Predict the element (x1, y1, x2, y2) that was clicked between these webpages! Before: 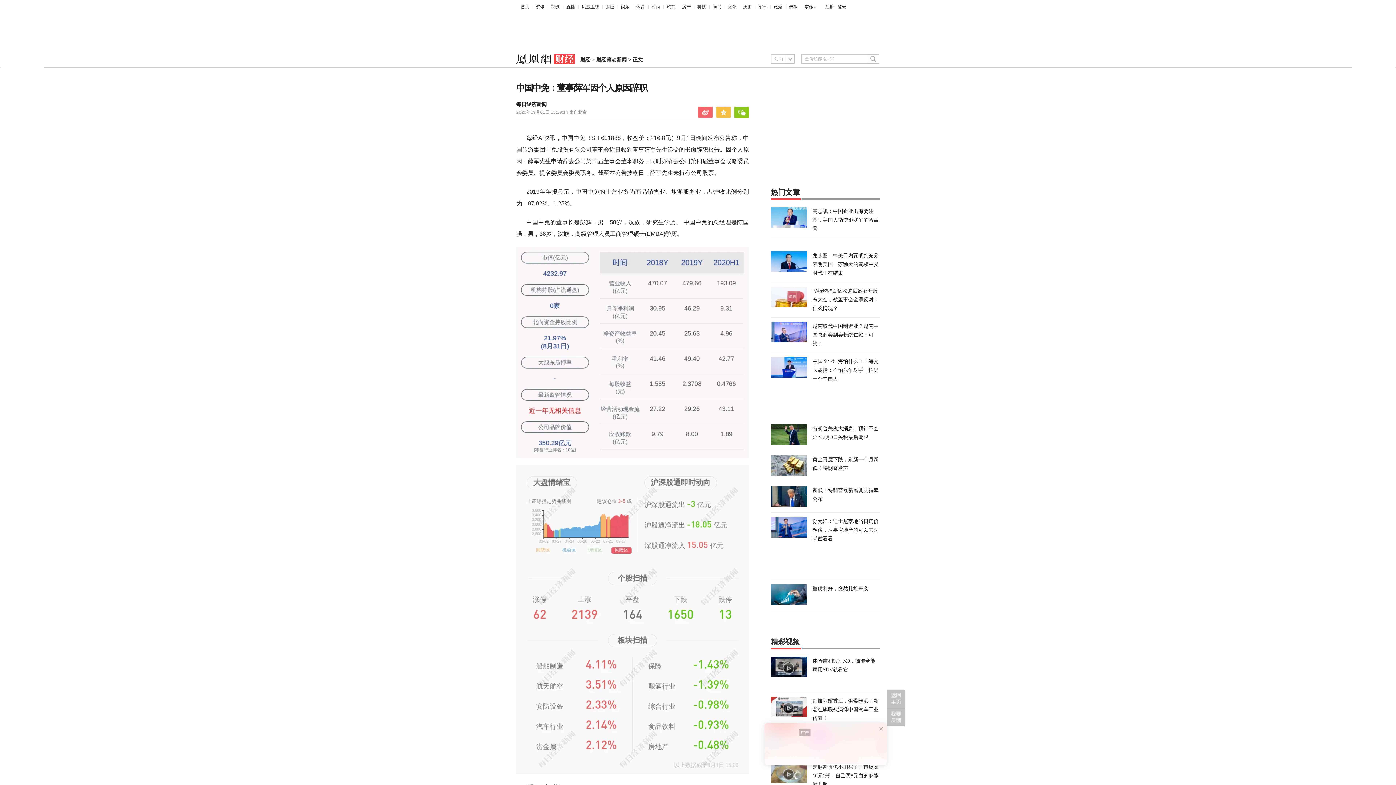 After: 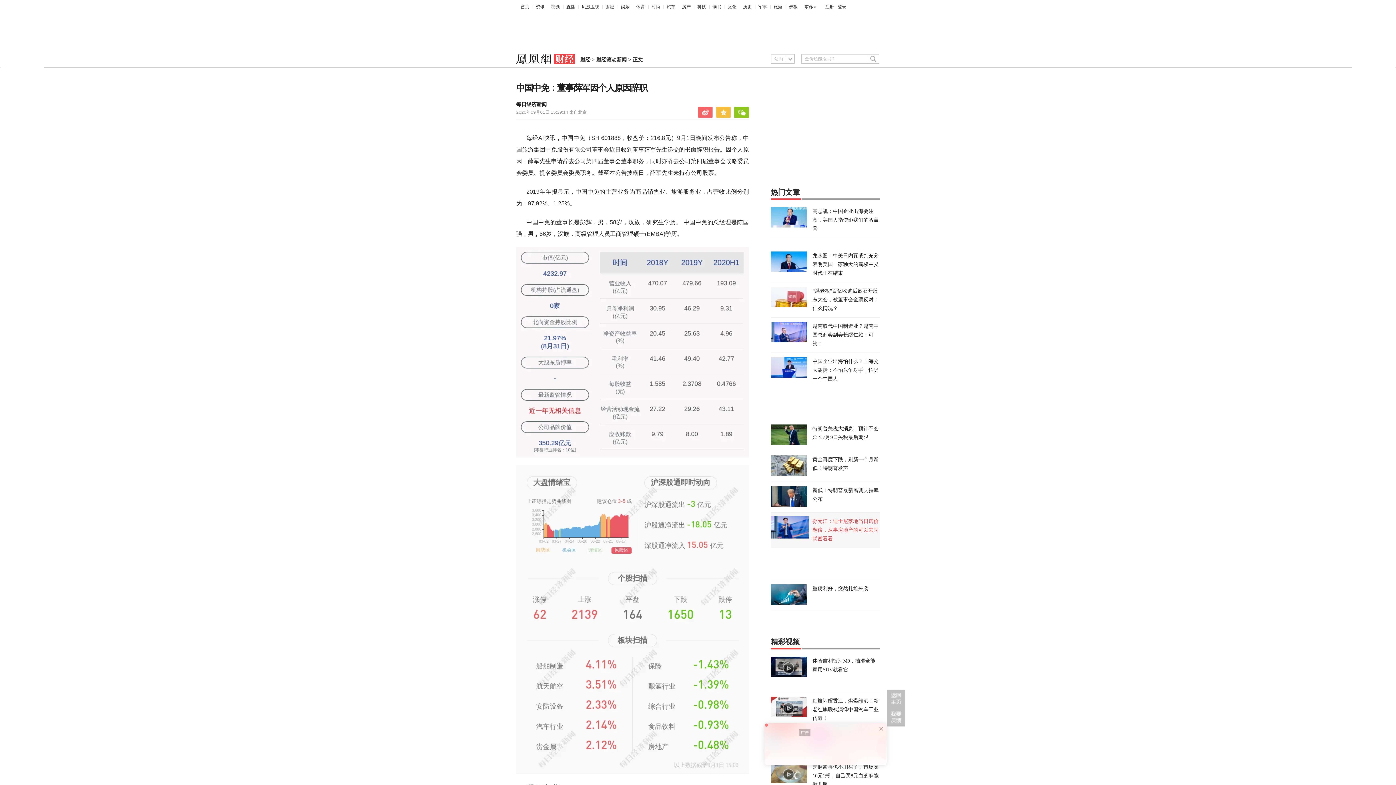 Action: bbox: (770, 517, 880, 543) label: 孙元江：迪士尼落地当日房价翻倍，从事房地产的可以去阿联酋看看